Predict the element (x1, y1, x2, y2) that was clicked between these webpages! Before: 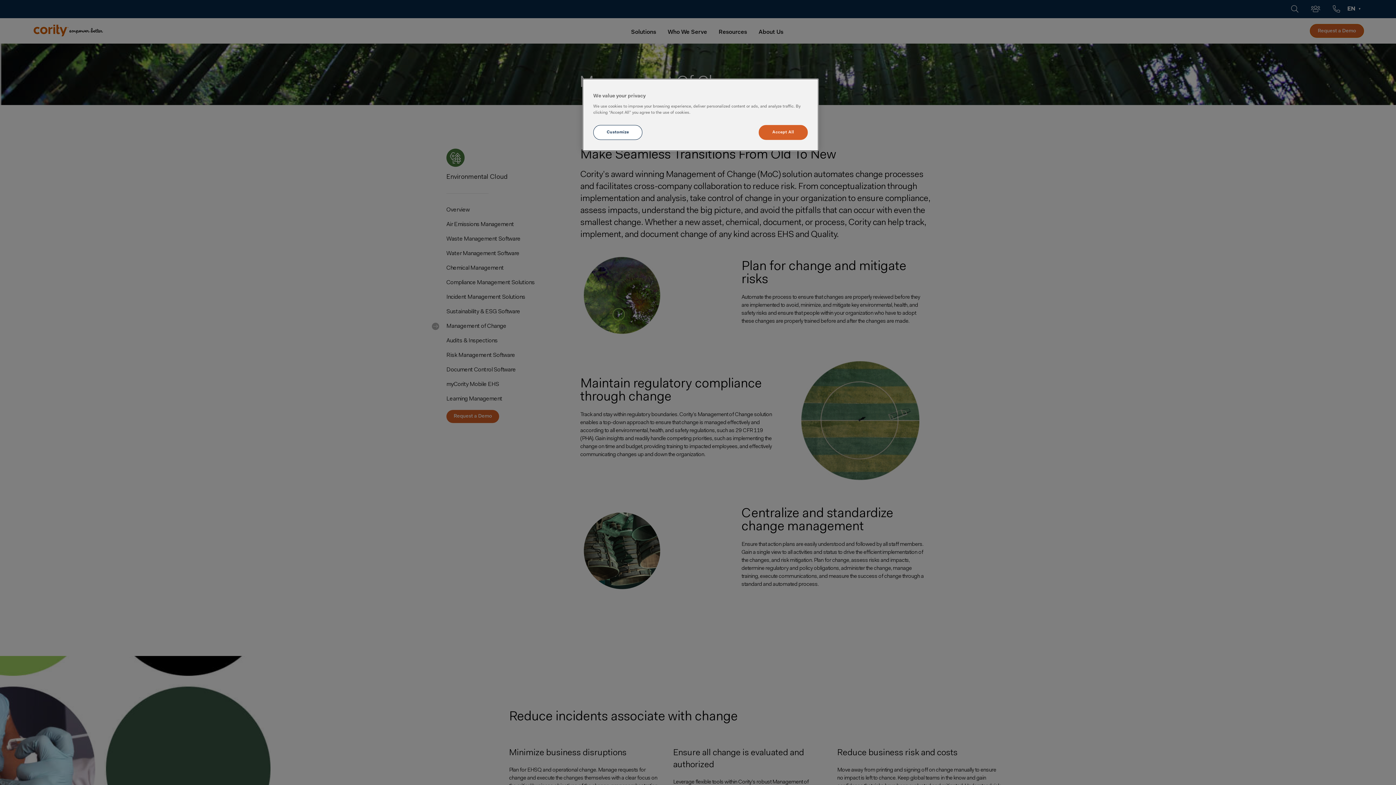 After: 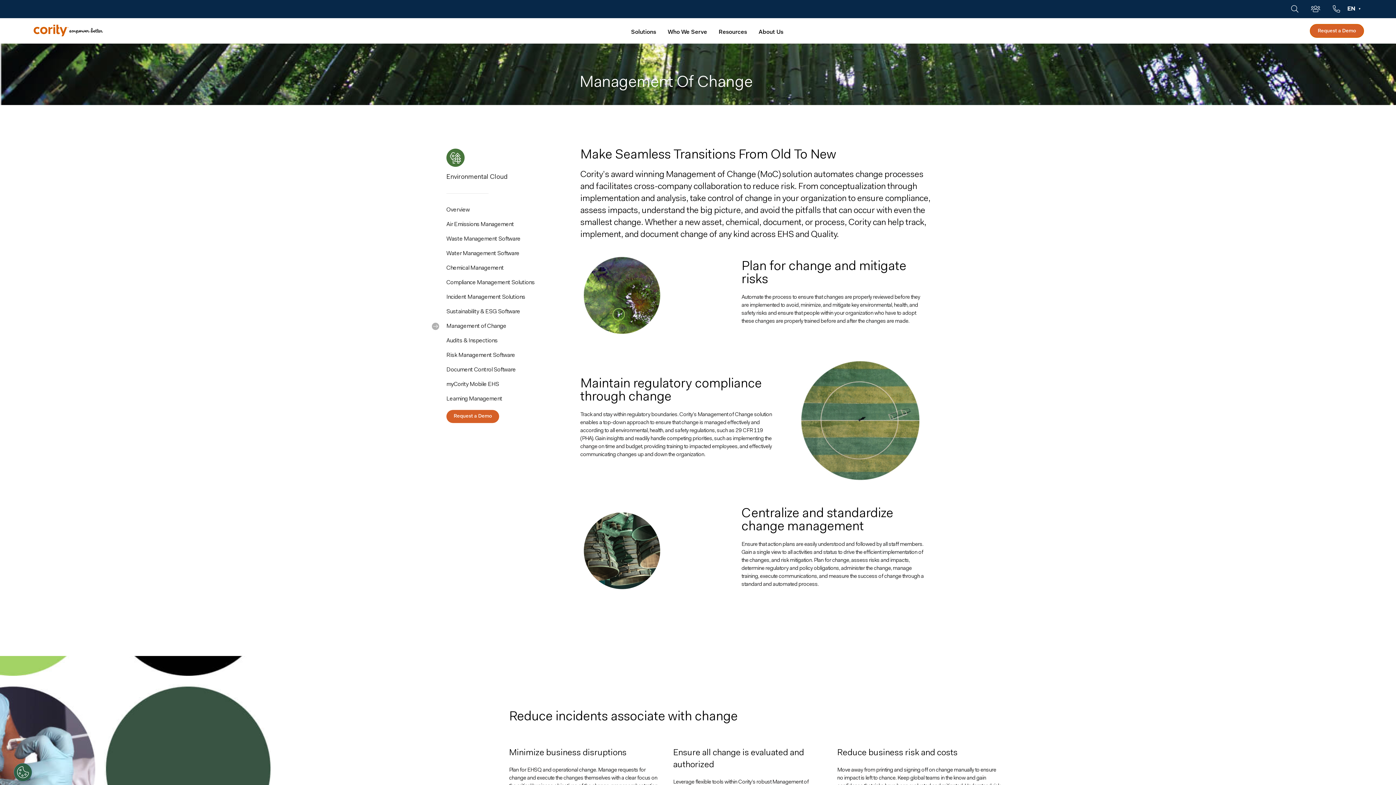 Action: label: Accept All bbox: (758, 125, 808, 140)